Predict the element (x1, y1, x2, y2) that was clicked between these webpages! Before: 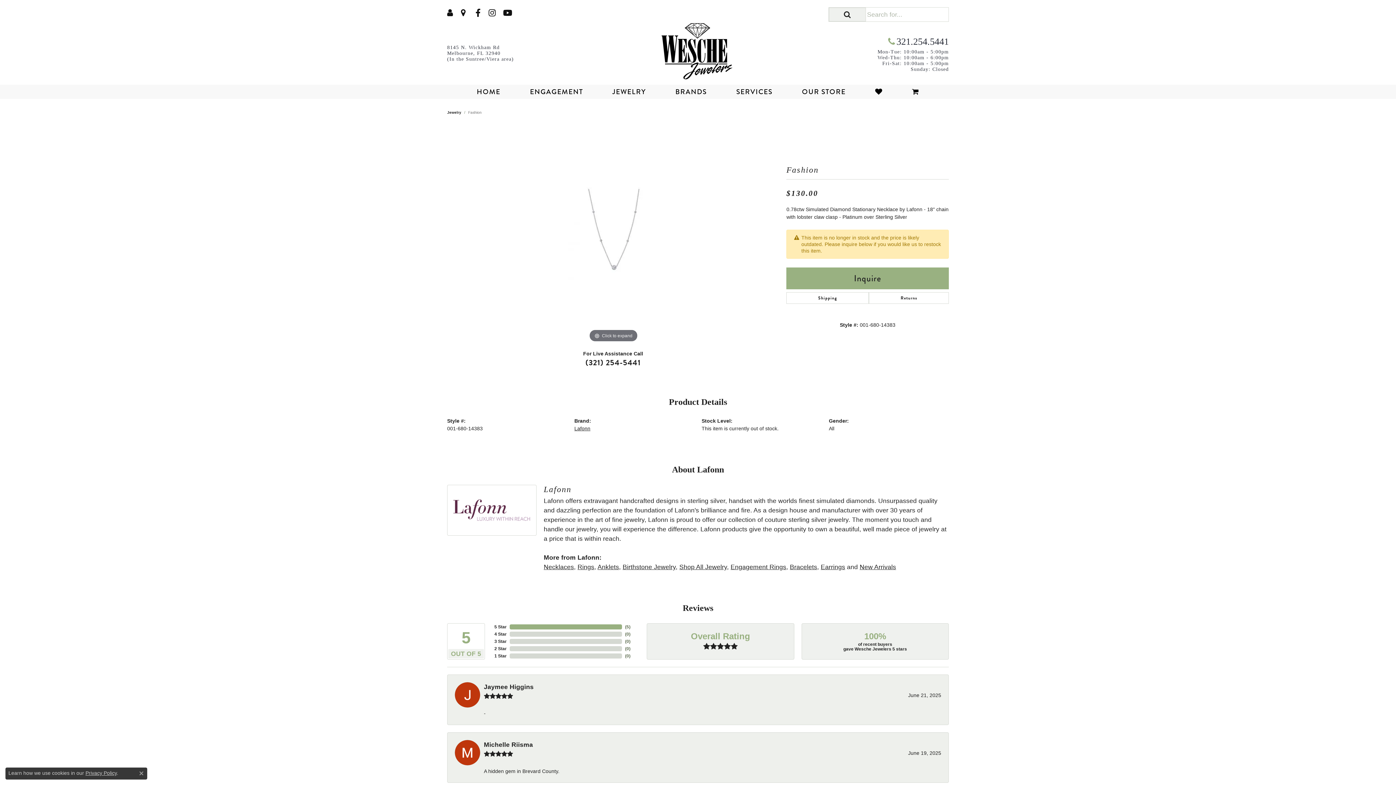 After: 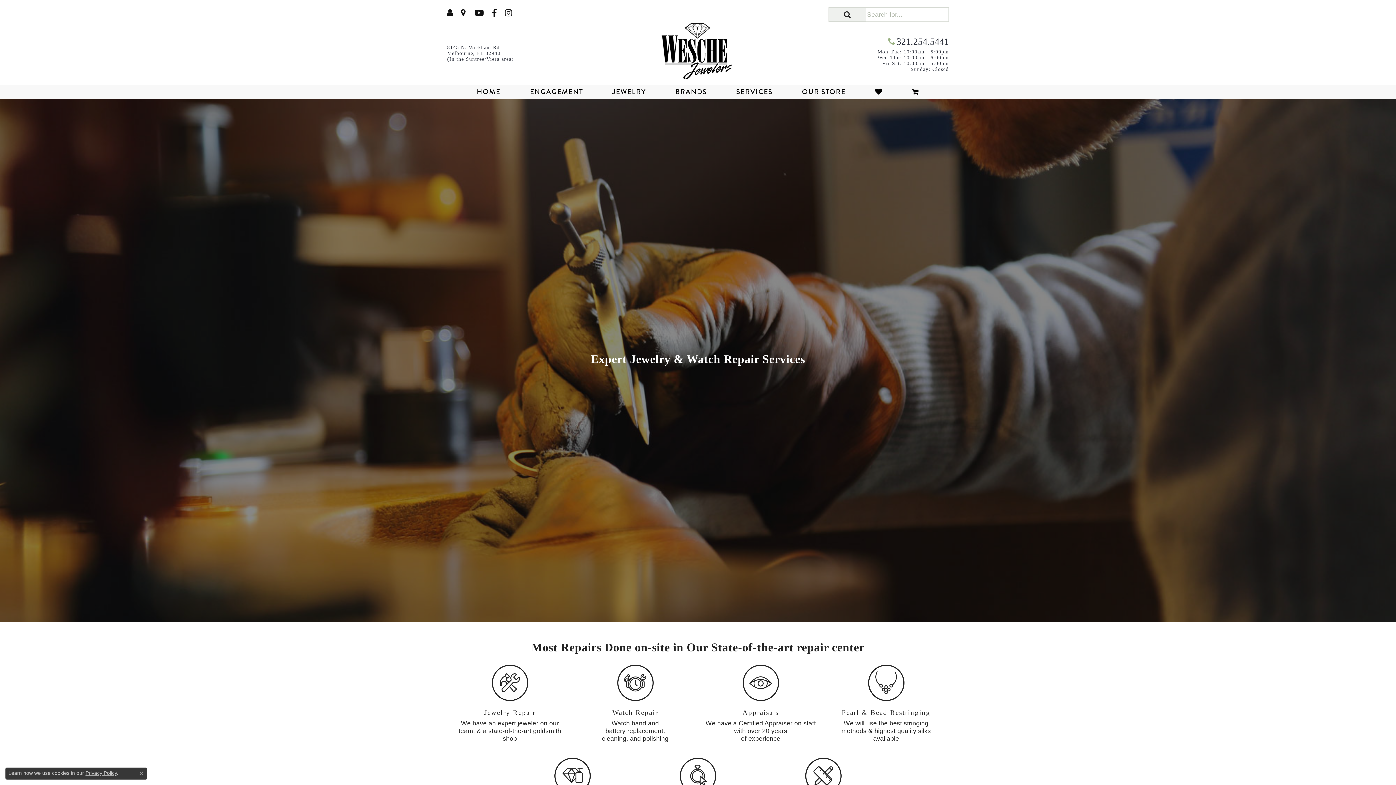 Action: label: SERVICES bbox: (729, 84, 780, 98)